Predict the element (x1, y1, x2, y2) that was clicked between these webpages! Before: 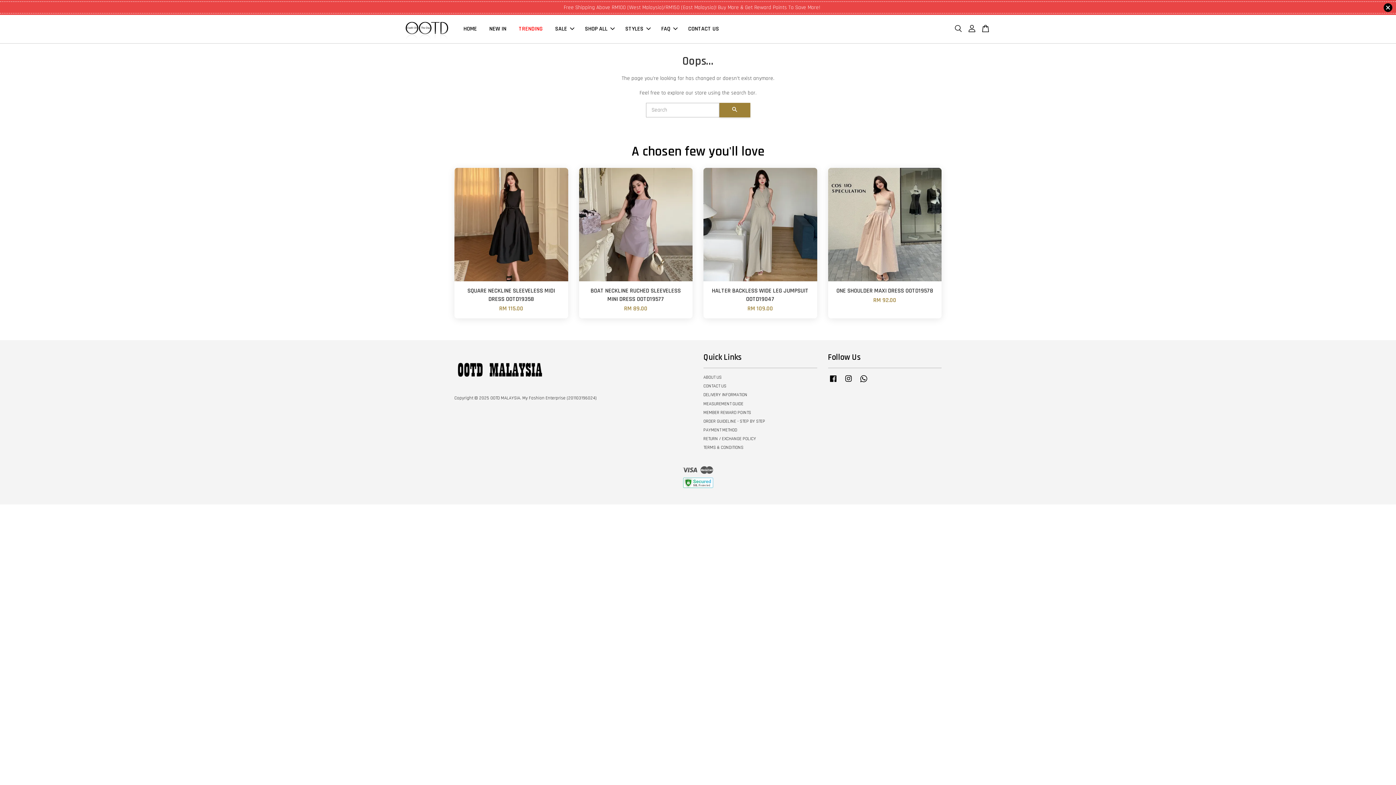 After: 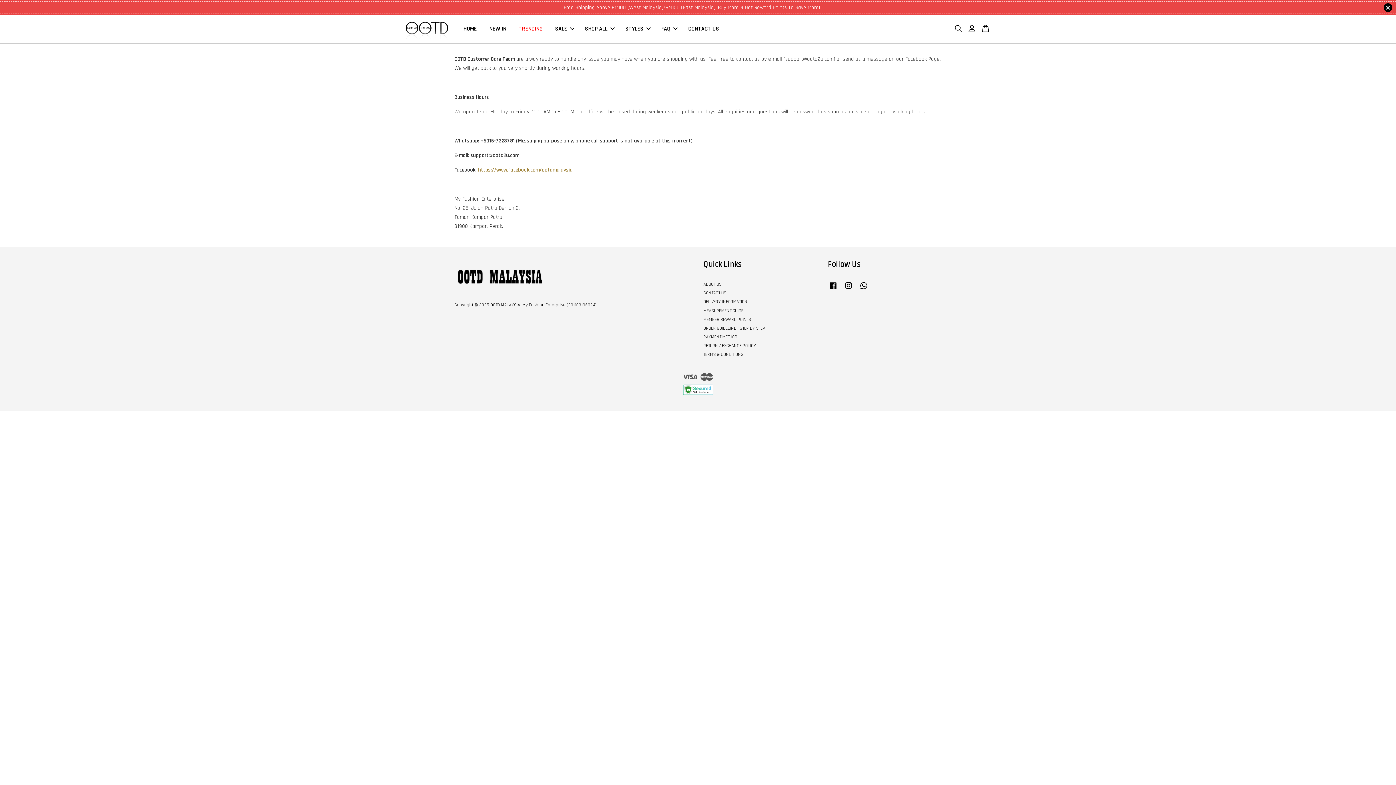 Action: label: CONTACT US bbox: (703, 383, 726, 389)